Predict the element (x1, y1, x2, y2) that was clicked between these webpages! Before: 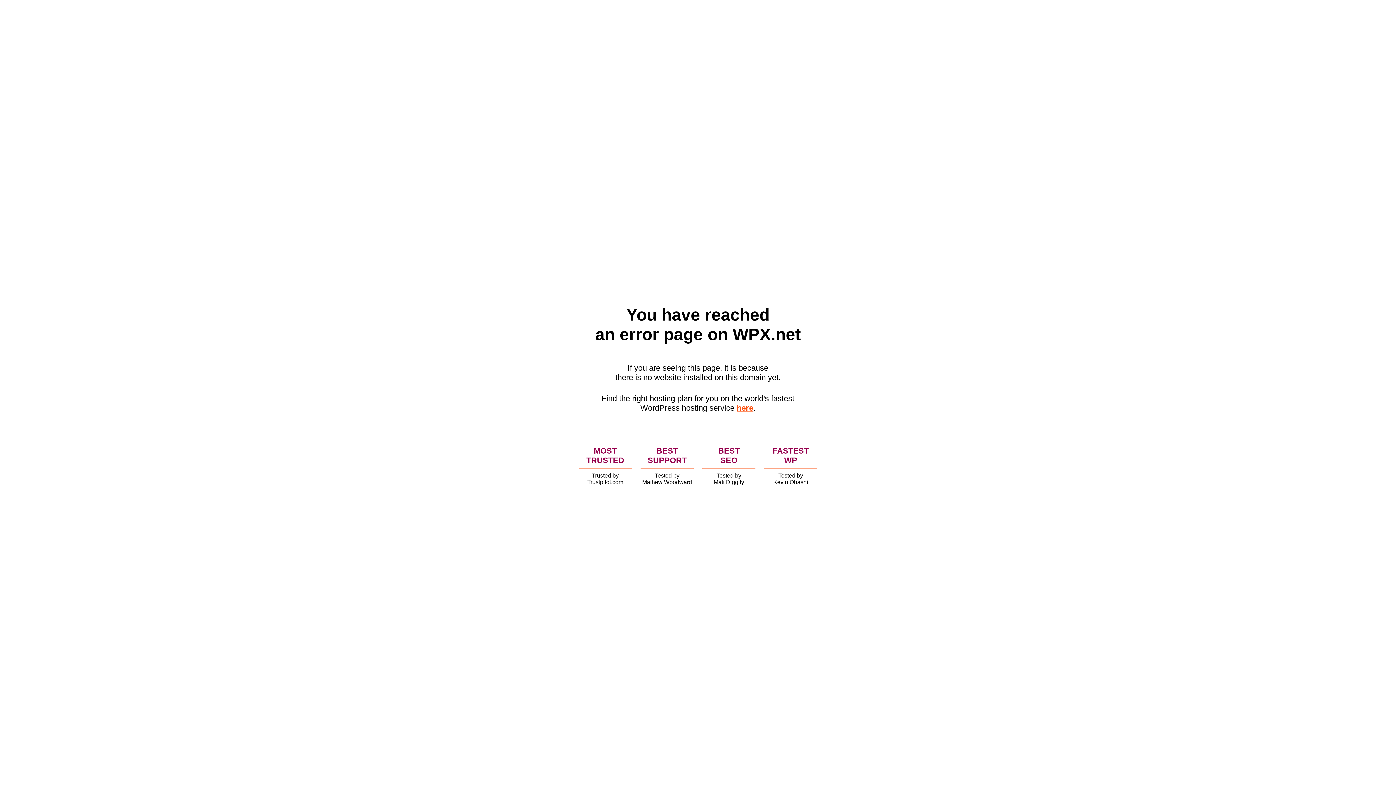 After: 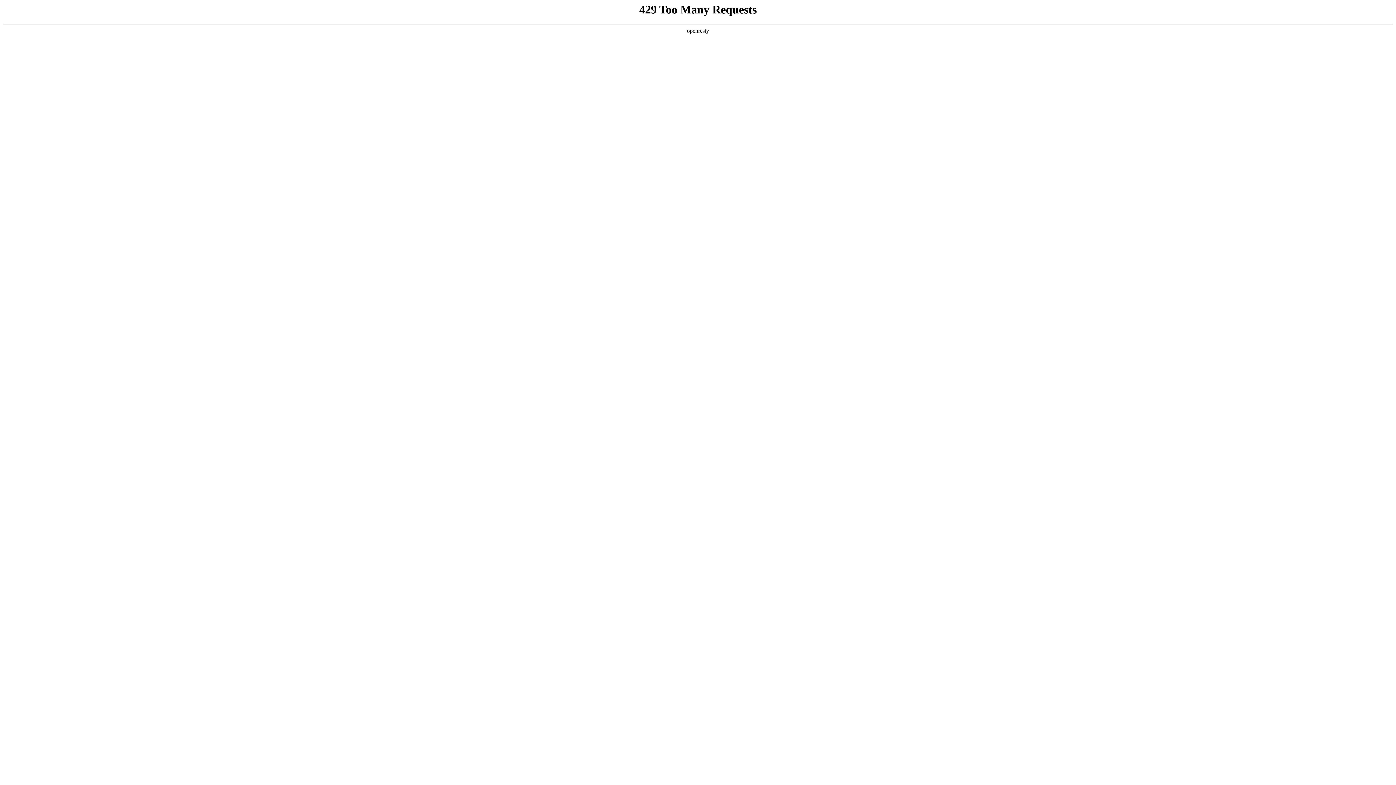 Action: bbox: (736, 403, 753, 412) label: here